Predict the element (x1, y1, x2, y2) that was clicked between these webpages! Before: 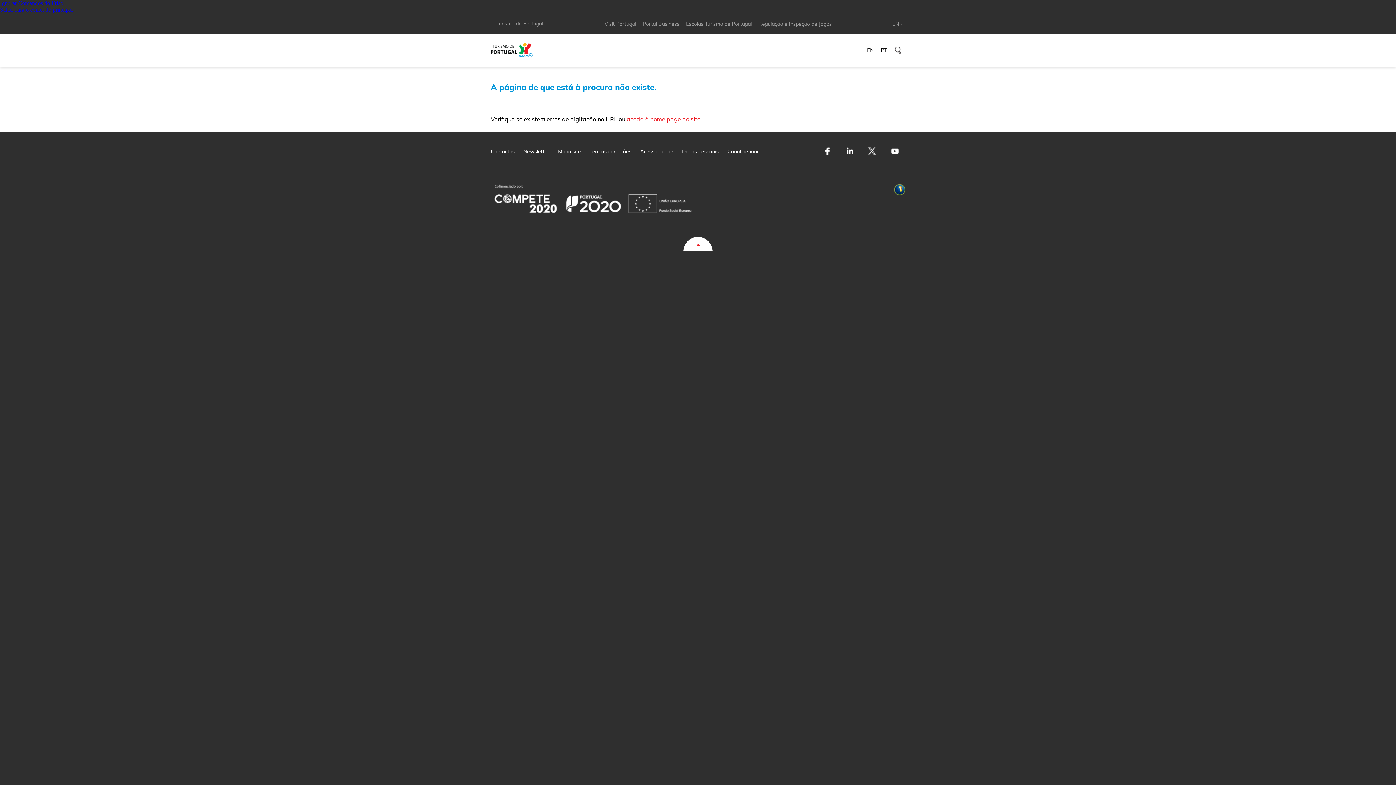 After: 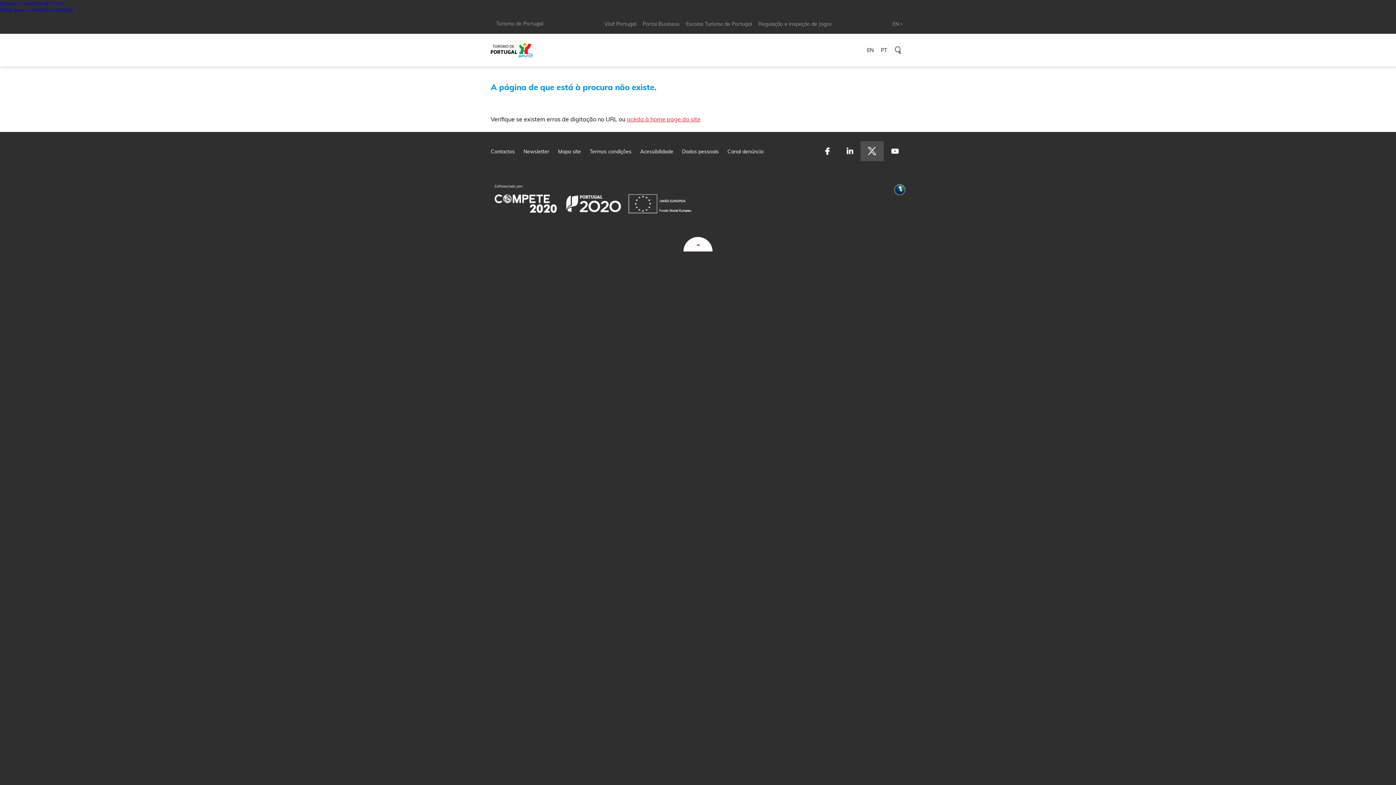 Action: bbox: (861, 142, 882, 160)